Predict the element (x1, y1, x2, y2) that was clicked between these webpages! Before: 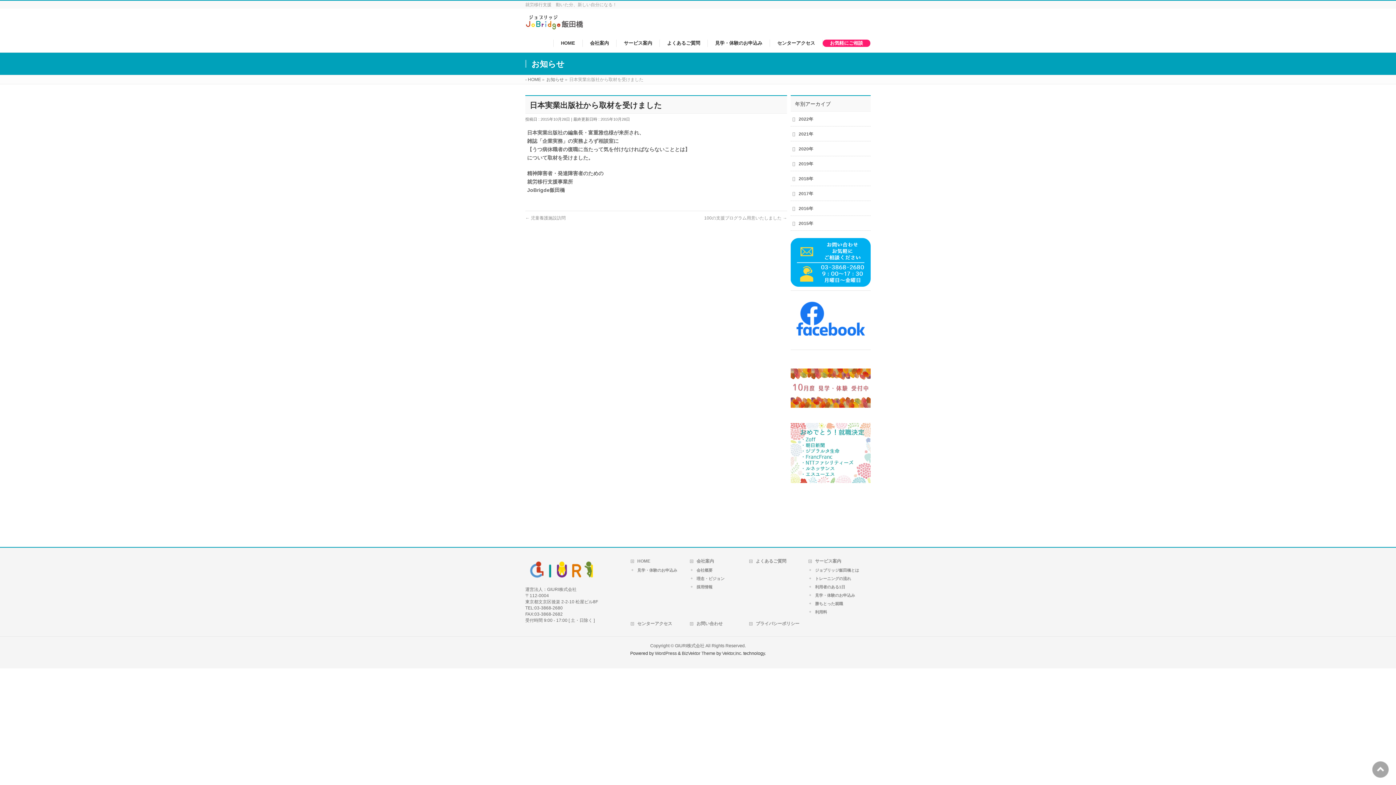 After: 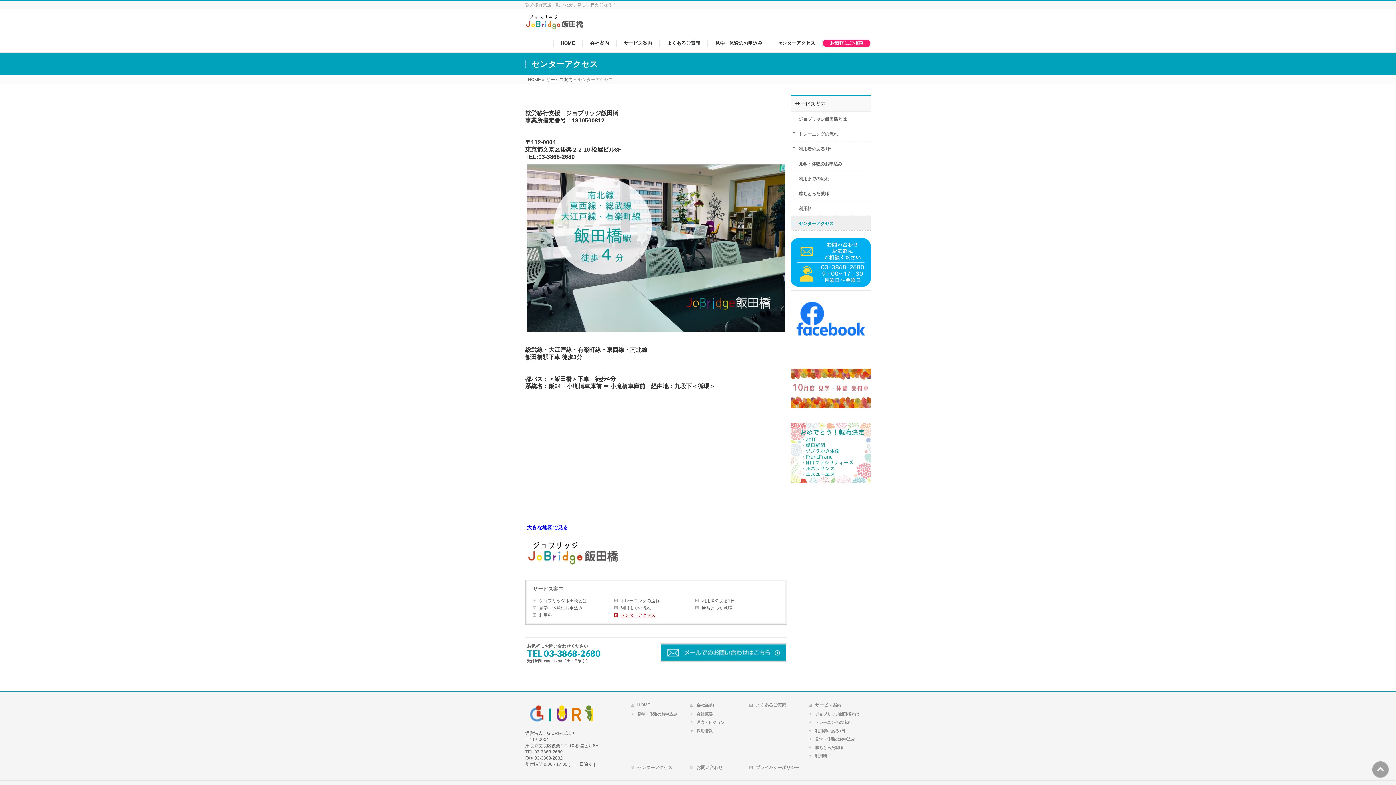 Action: label: センターアクセス bbox: (770, 39, 822, 46)